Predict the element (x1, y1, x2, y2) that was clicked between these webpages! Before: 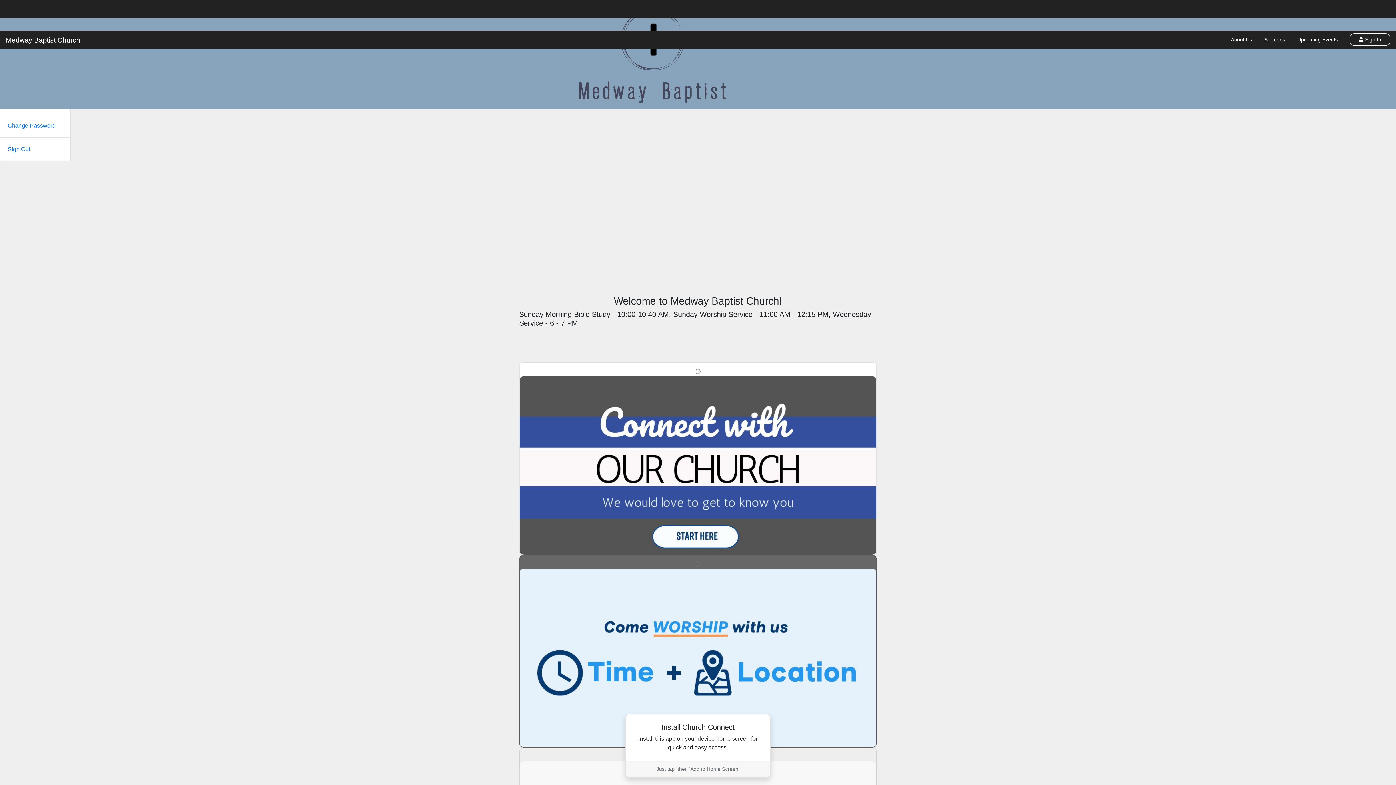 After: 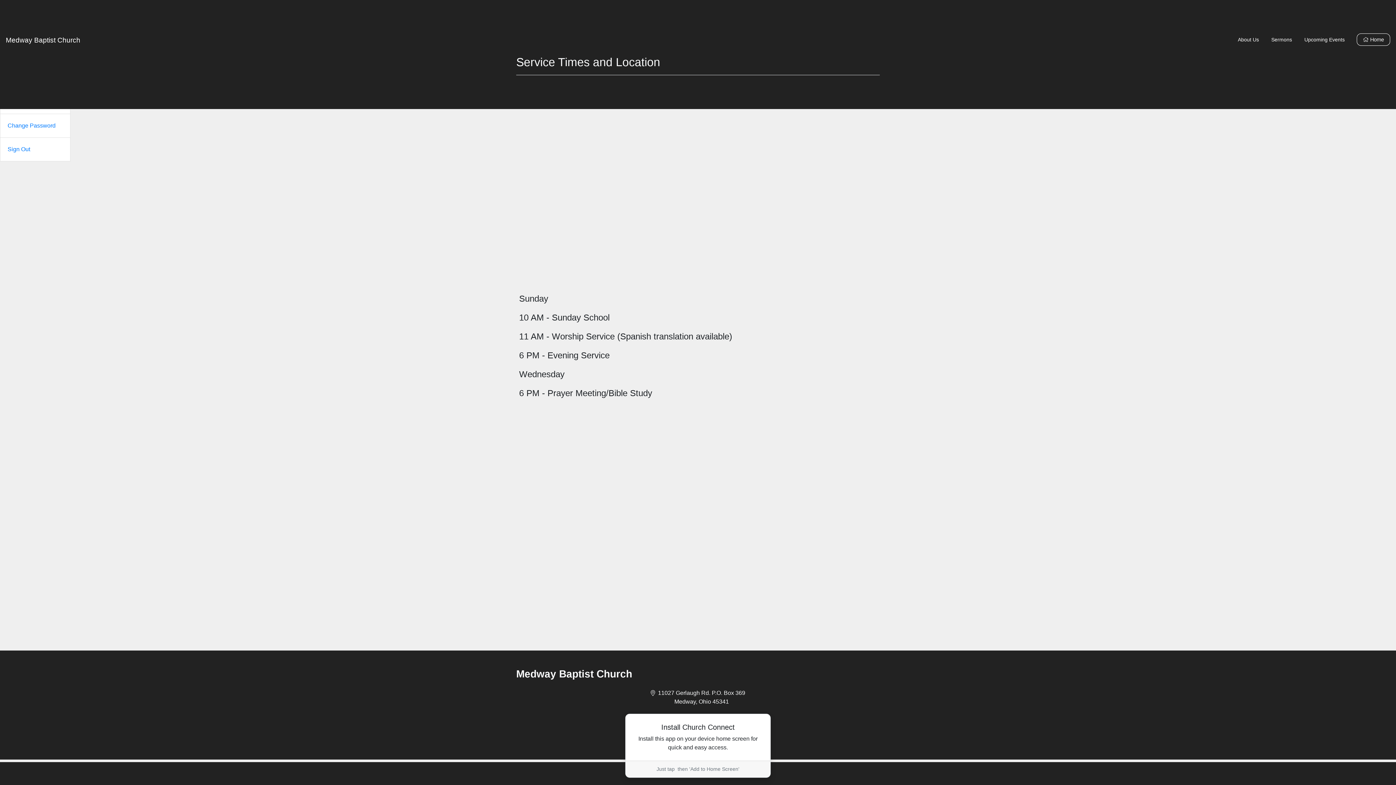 Action: bbox: (519, 555, 877, 748) label:  